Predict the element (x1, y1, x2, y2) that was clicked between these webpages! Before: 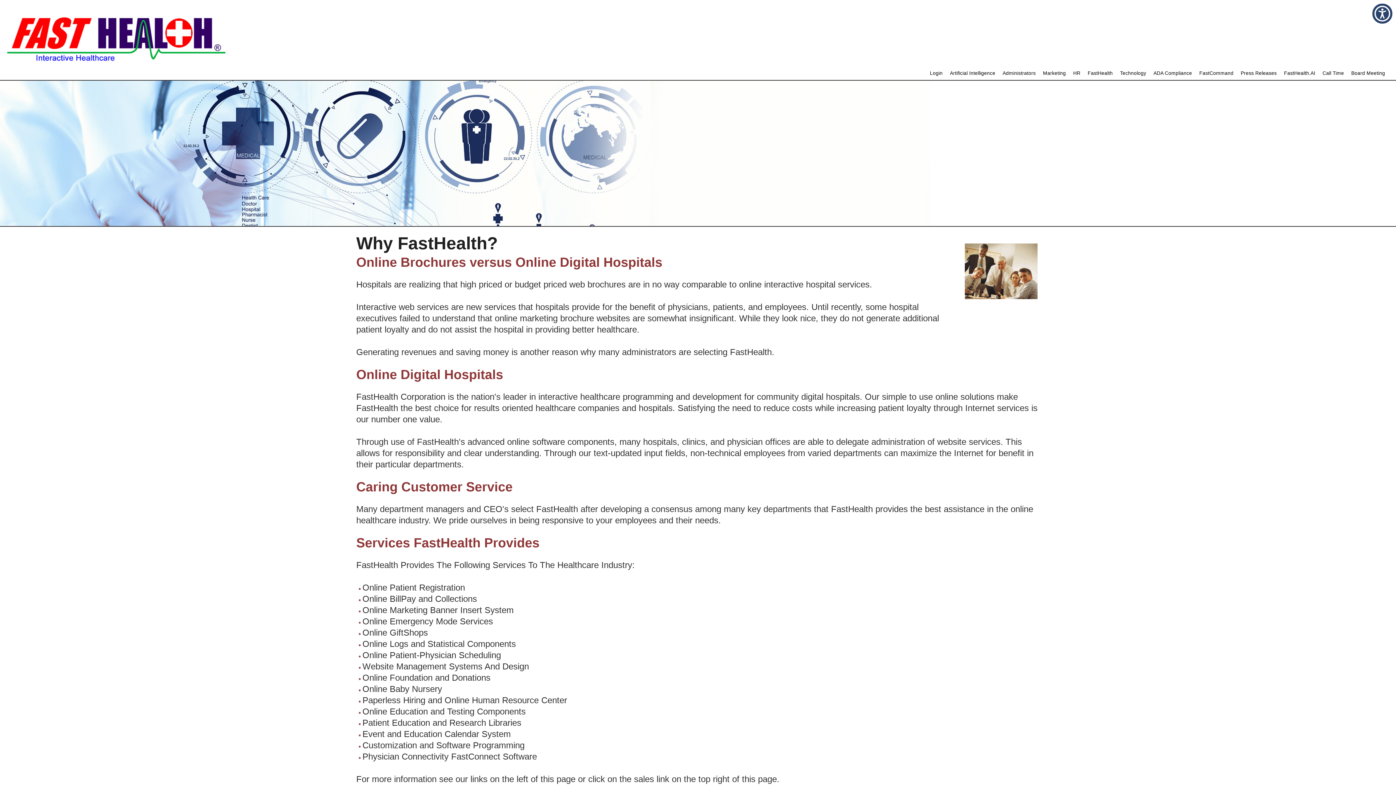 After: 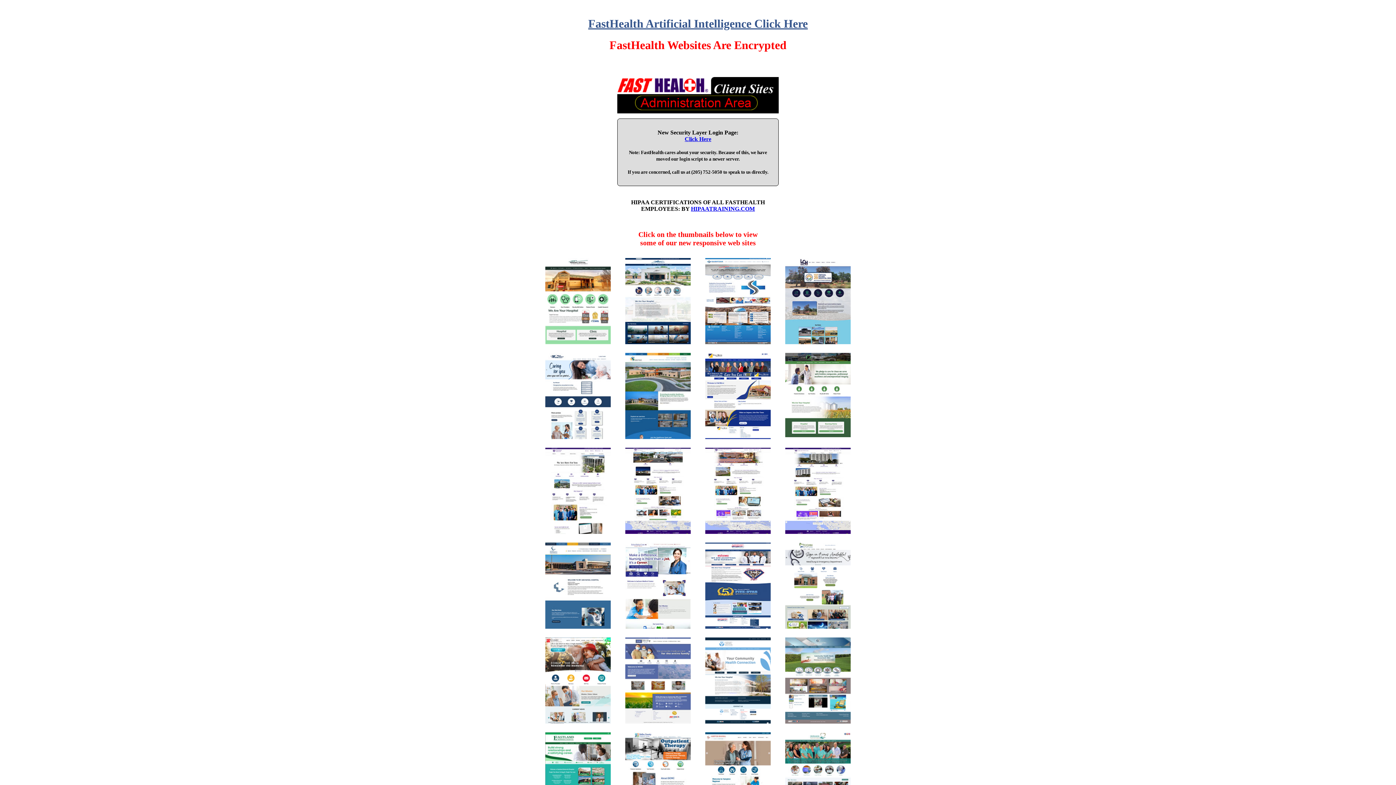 Action: label: Login bbox: (926, 69, 946, 77)